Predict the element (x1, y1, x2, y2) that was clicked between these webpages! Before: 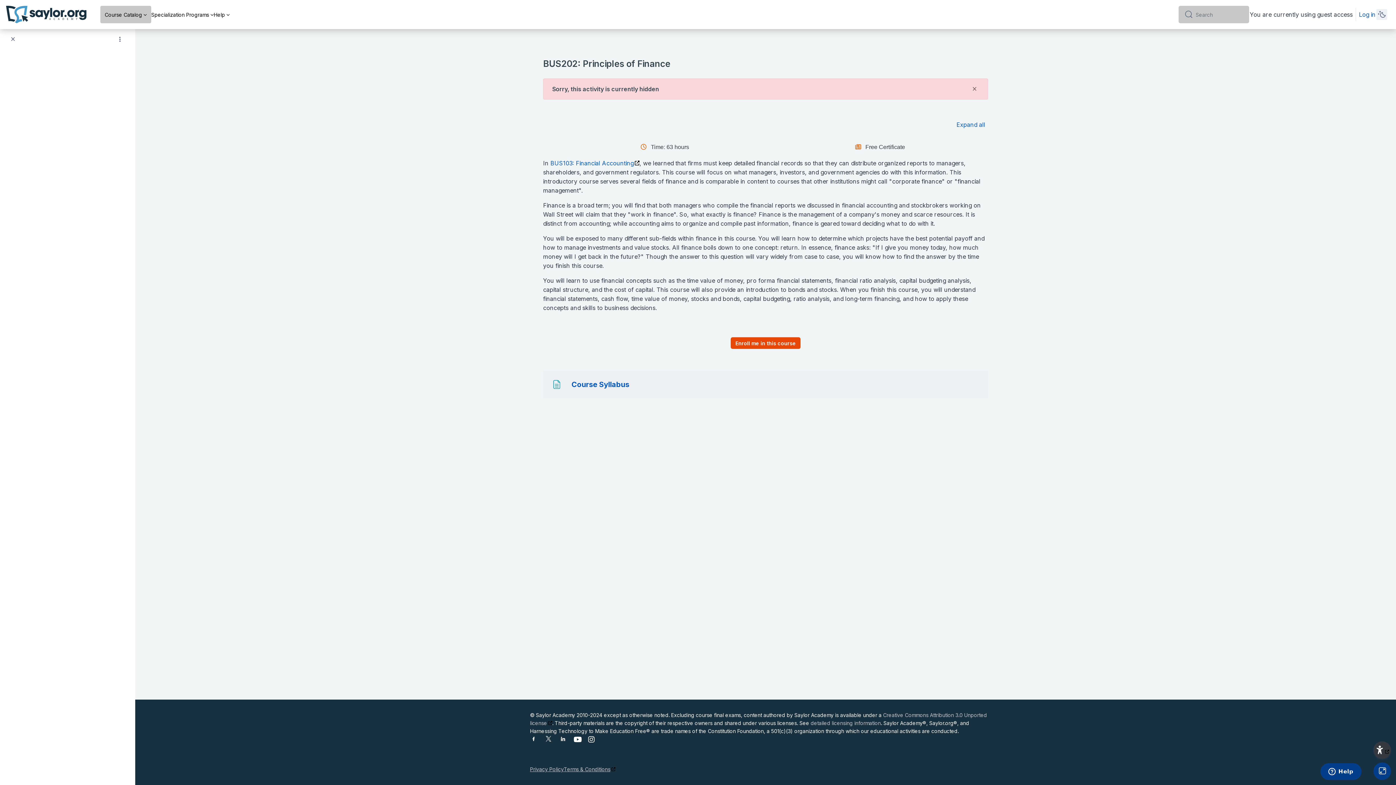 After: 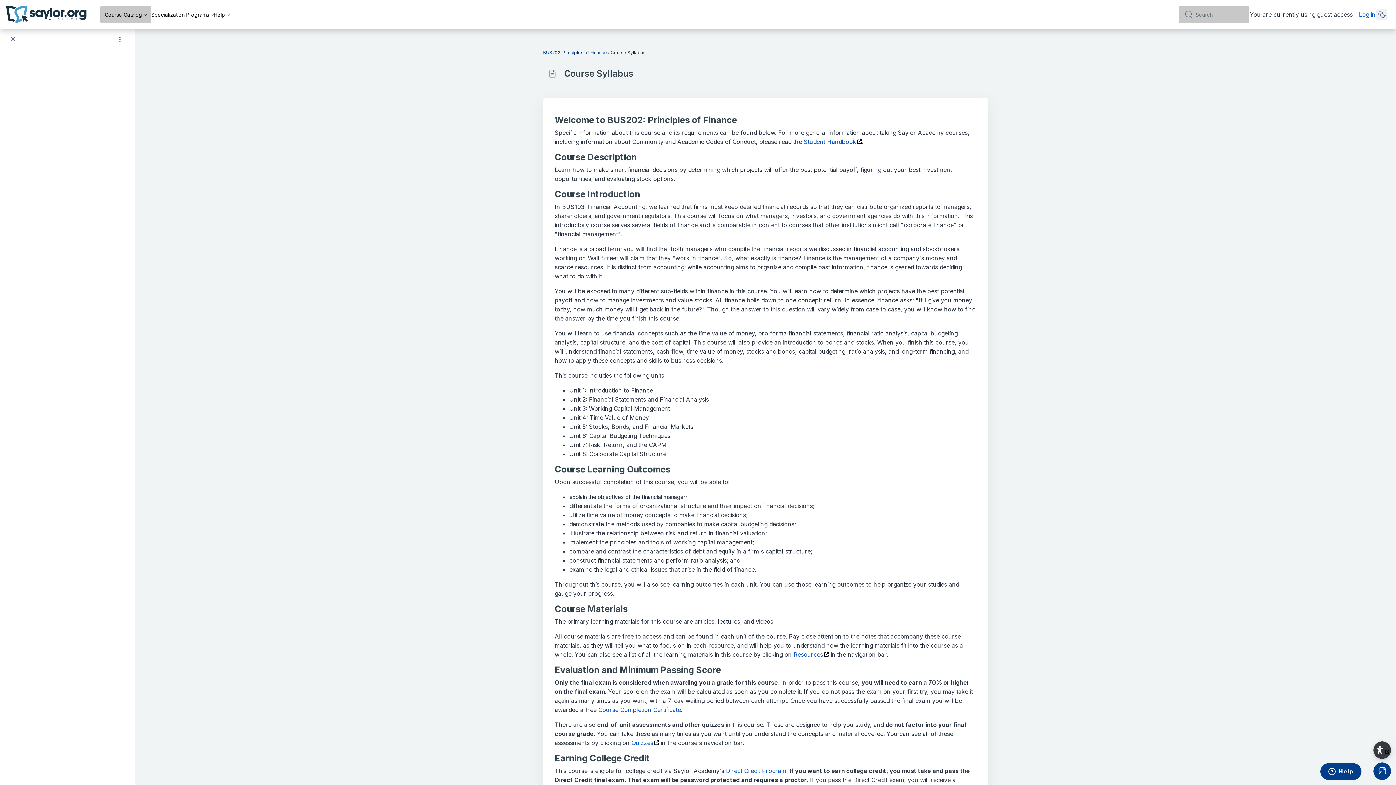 Action: bbox: (571, 380, 629, 389) label: Course Syllabus
Page